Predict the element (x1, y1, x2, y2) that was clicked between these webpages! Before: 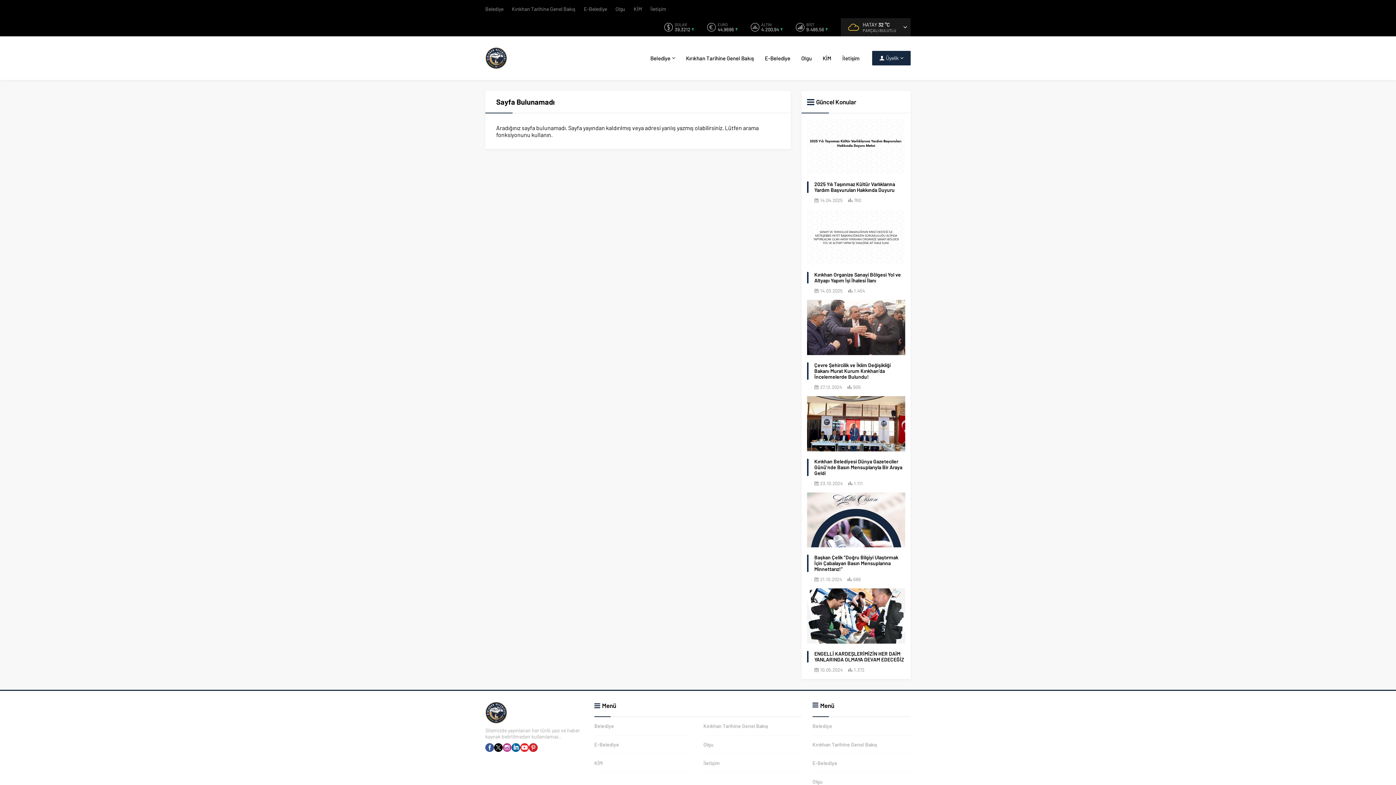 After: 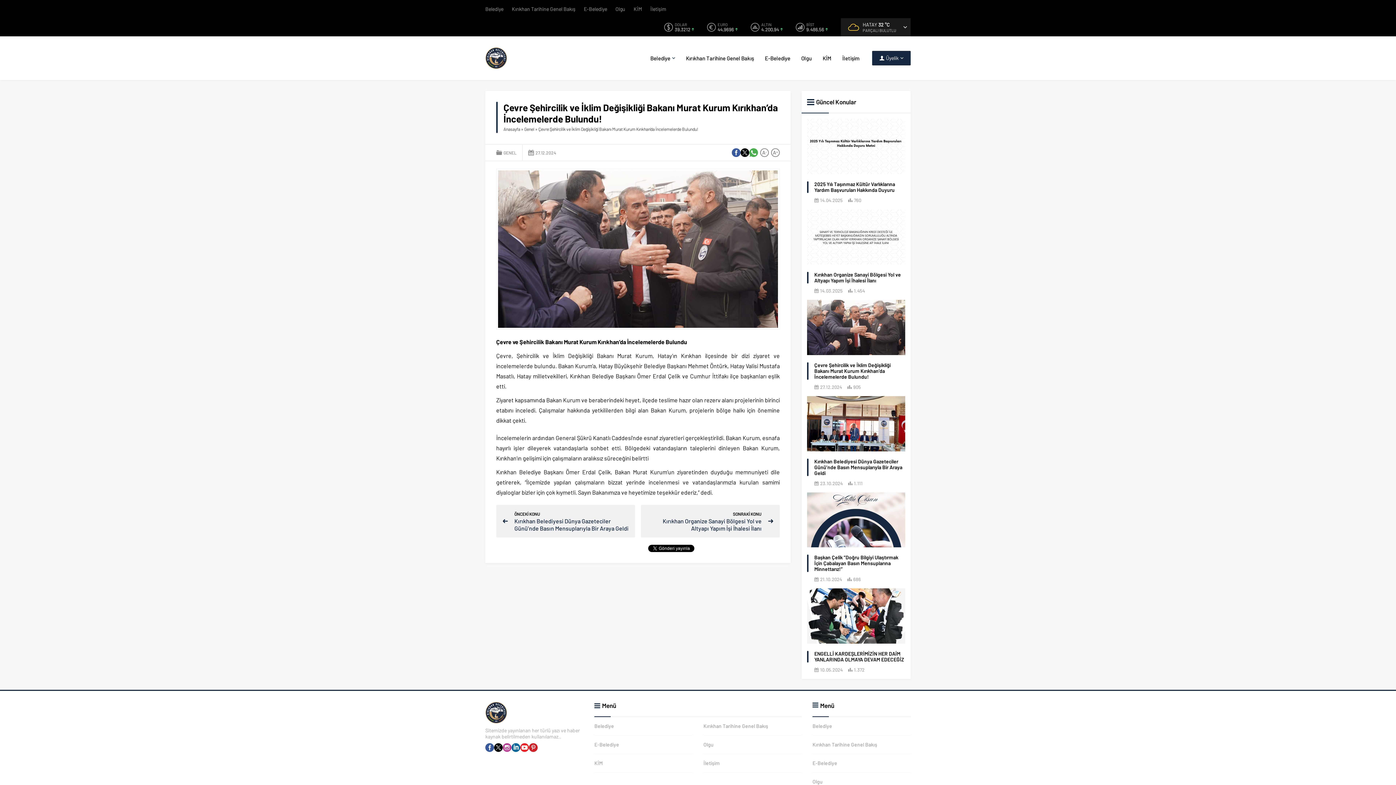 Action: bbox: (814, 362, 905, 379) label: Çevre Şehircilik ve İklim Değişikliği Bakanı Murat Kurum Kırıkhan’da İncelemelerde Bulundu!